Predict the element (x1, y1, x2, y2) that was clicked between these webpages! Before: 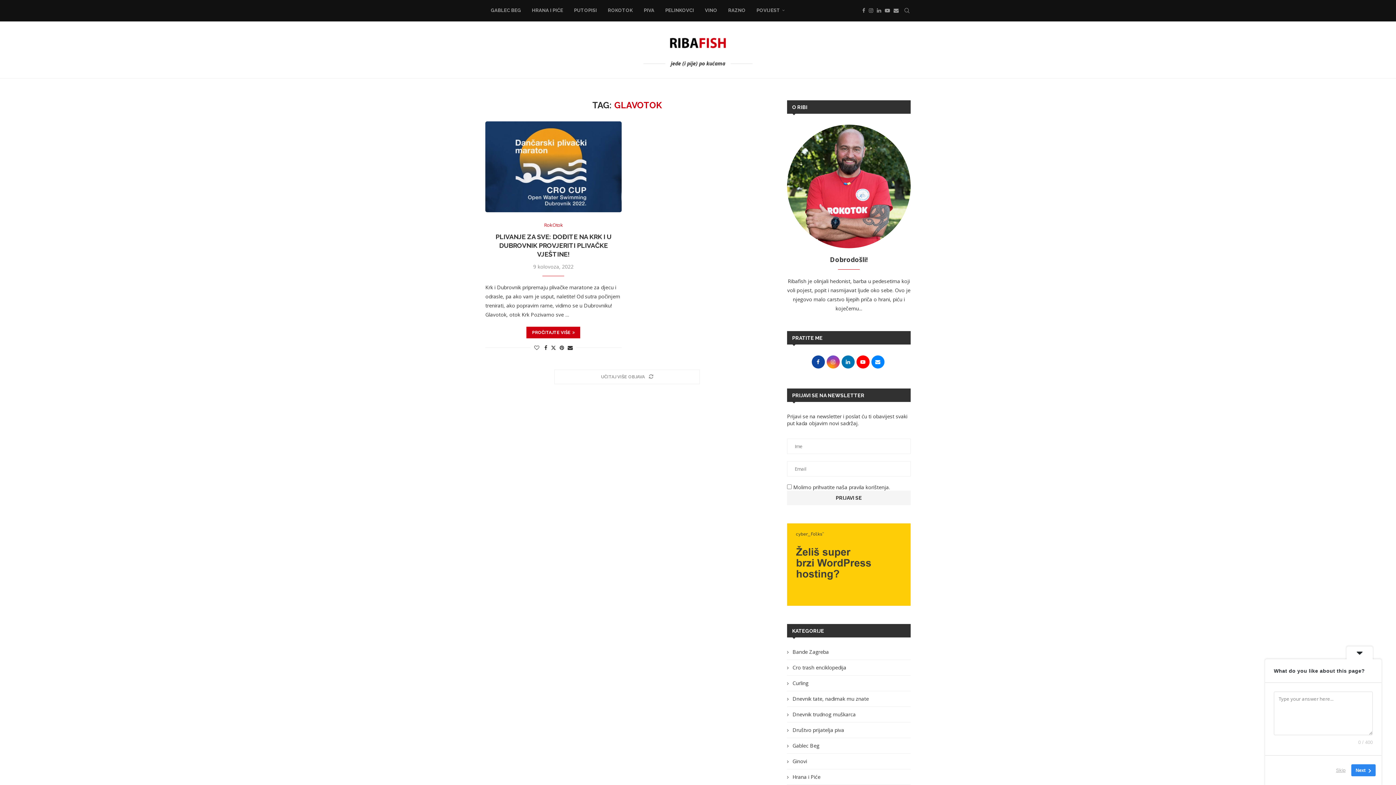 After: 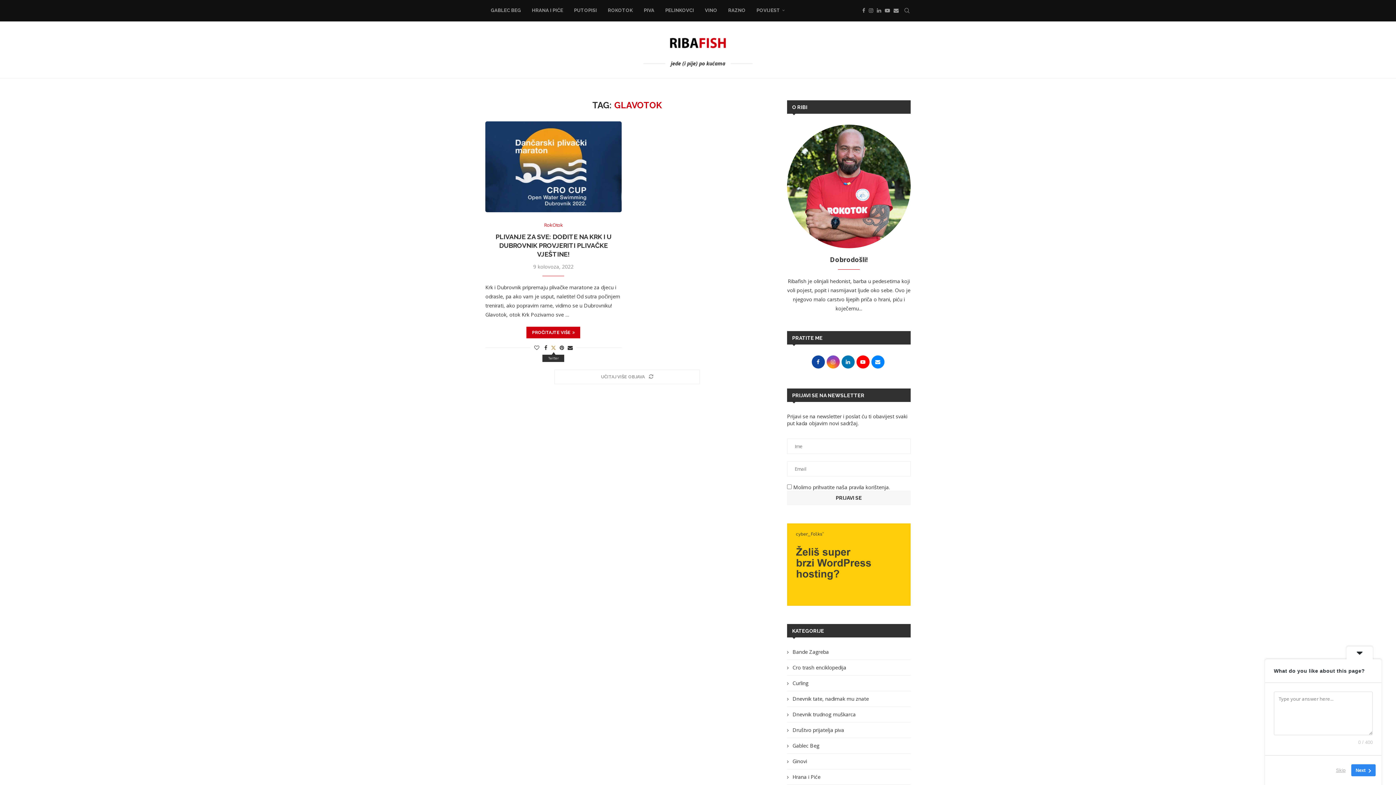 Action: bbox: (551, 344, 556, 351) label: Share on Twitter